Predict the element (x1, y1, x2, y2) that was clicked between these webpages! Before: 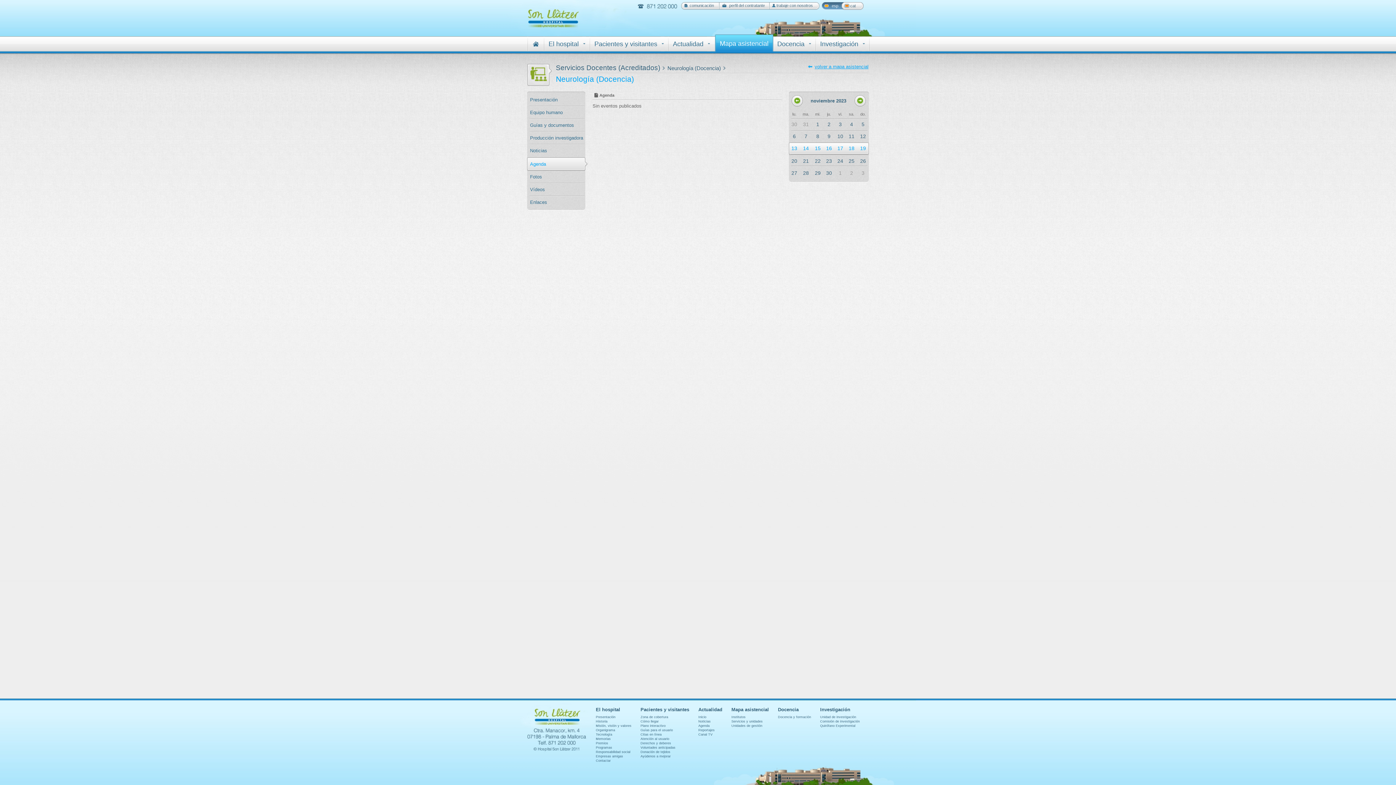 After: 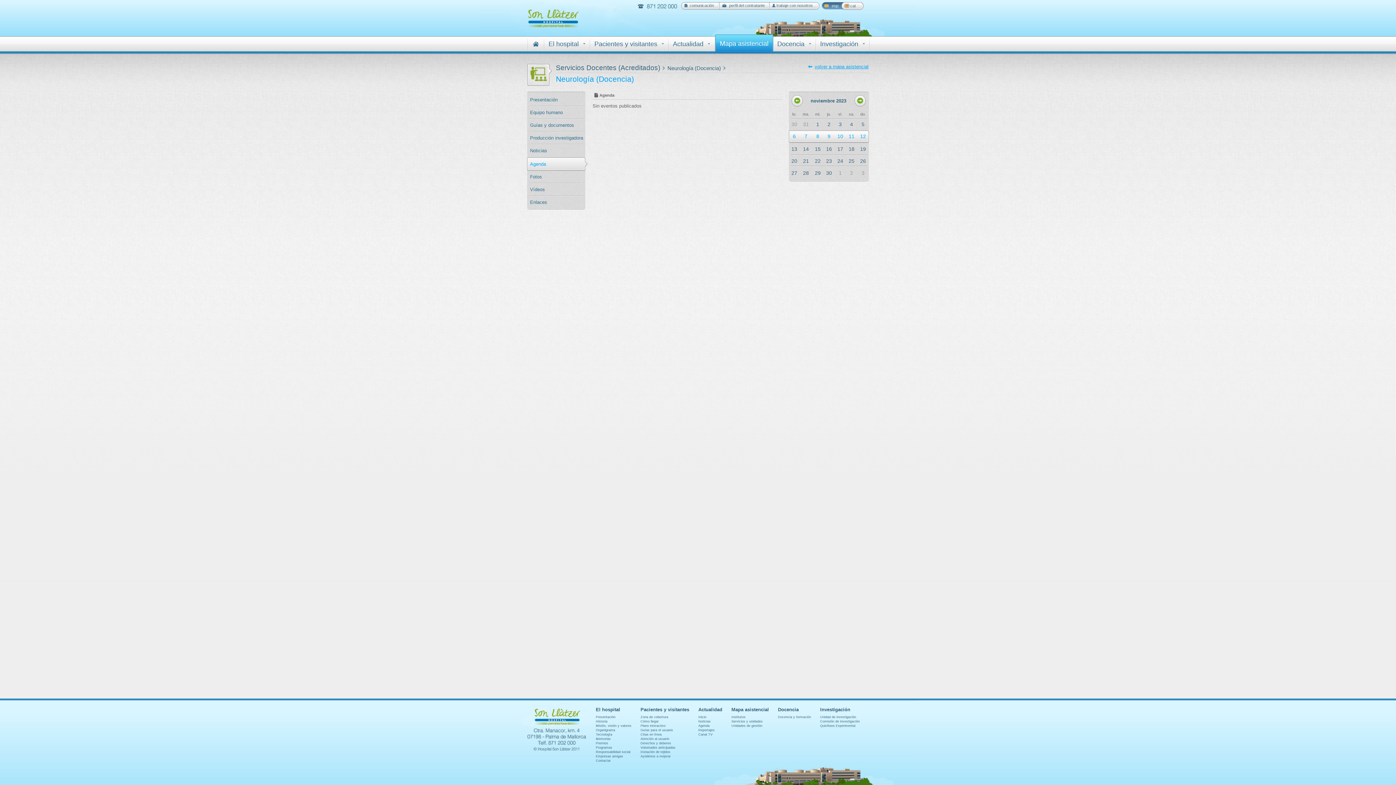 Action: bbox: (804, 133, 807, 139) label: 7